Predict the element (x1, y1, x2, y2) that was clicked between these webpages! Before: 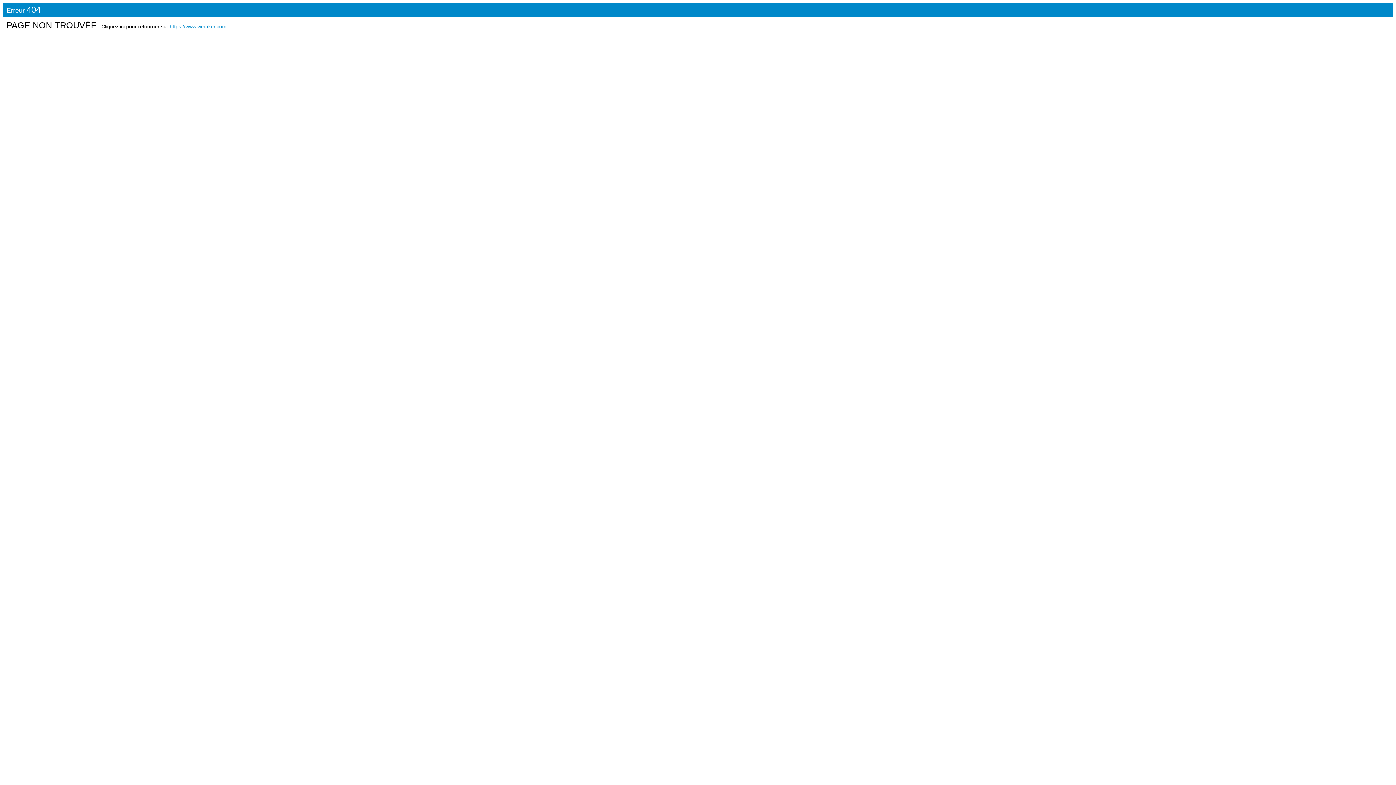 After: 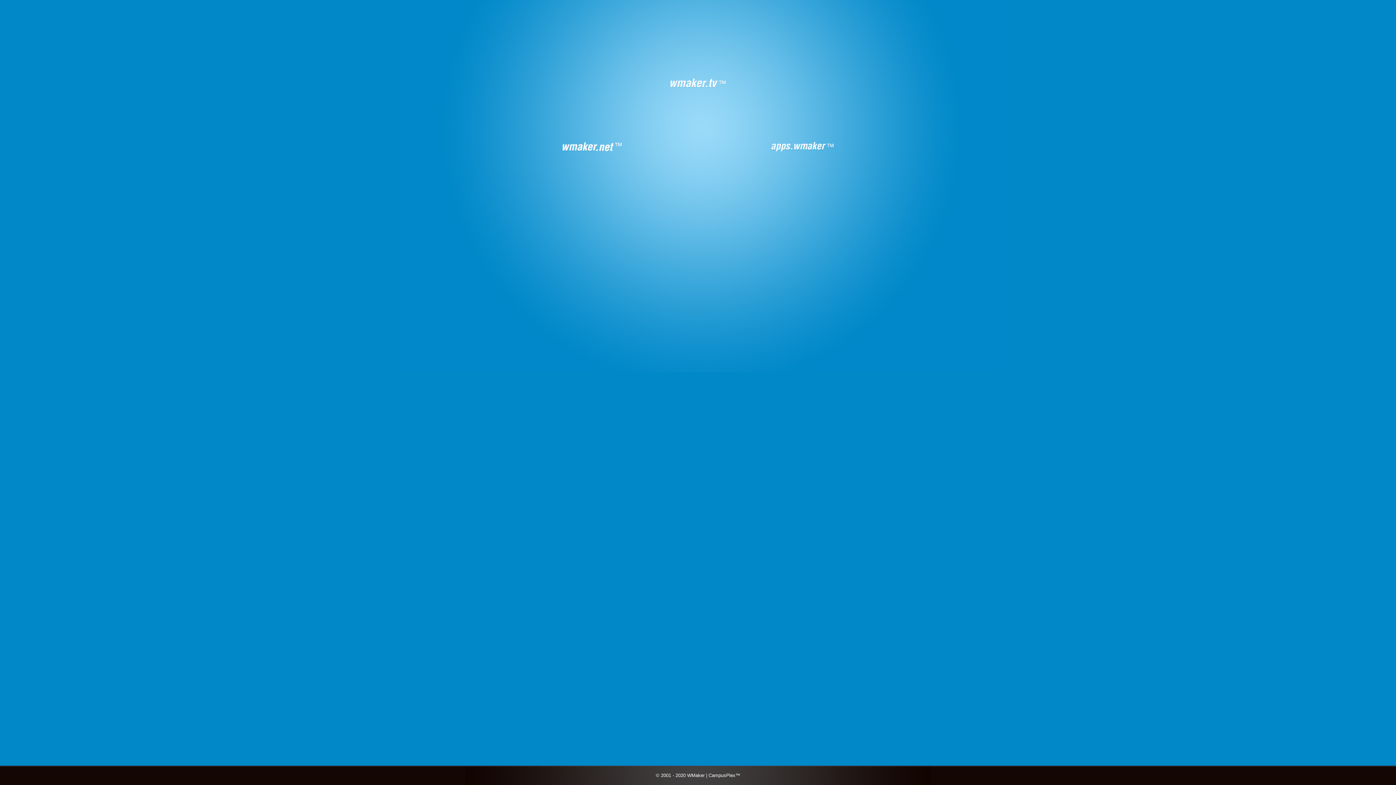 Action: label: https://www.wmaker.com bbox: (169, 23, 226, 29)